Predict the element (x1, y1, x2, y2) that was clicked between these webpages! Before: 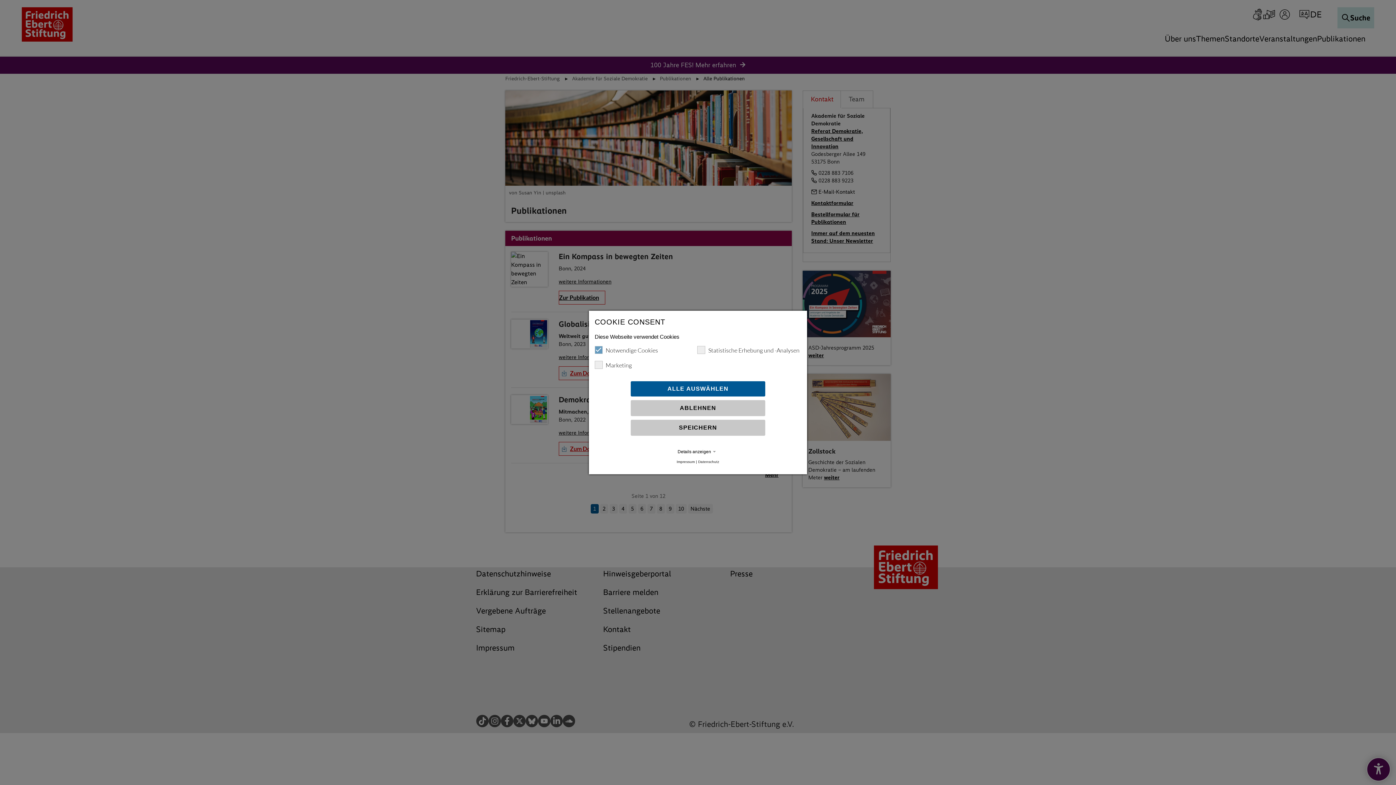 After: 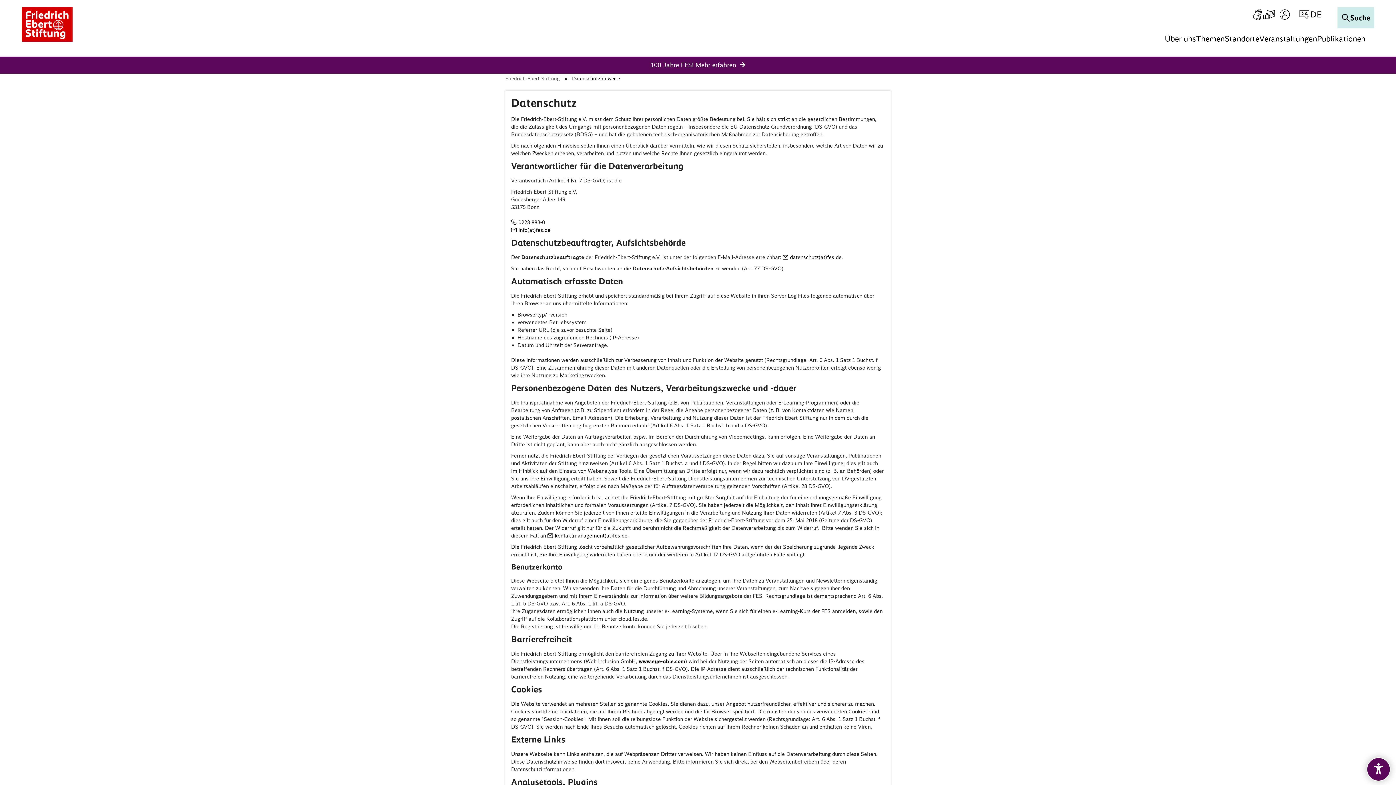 Action: label: Datenschutz bbox: (698, 460, 719, 464)